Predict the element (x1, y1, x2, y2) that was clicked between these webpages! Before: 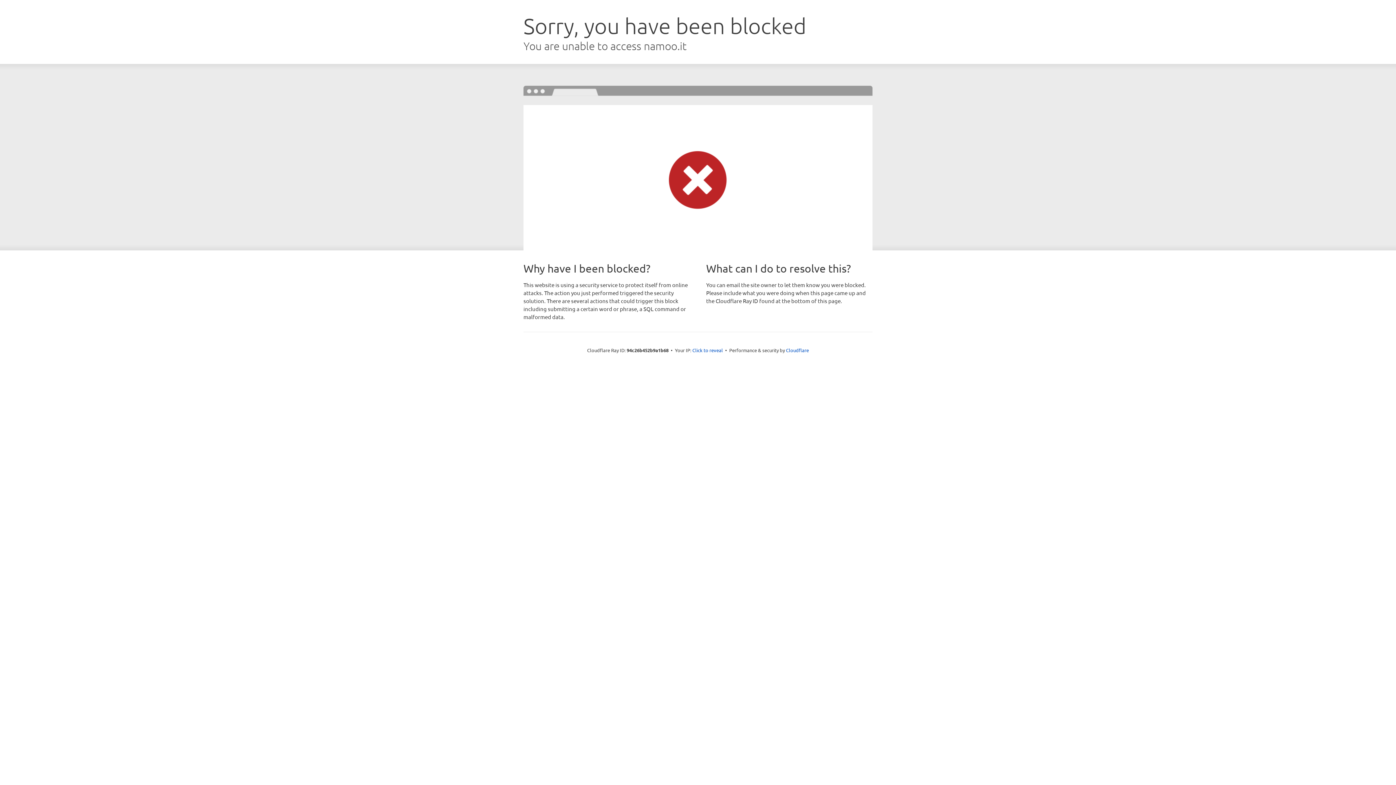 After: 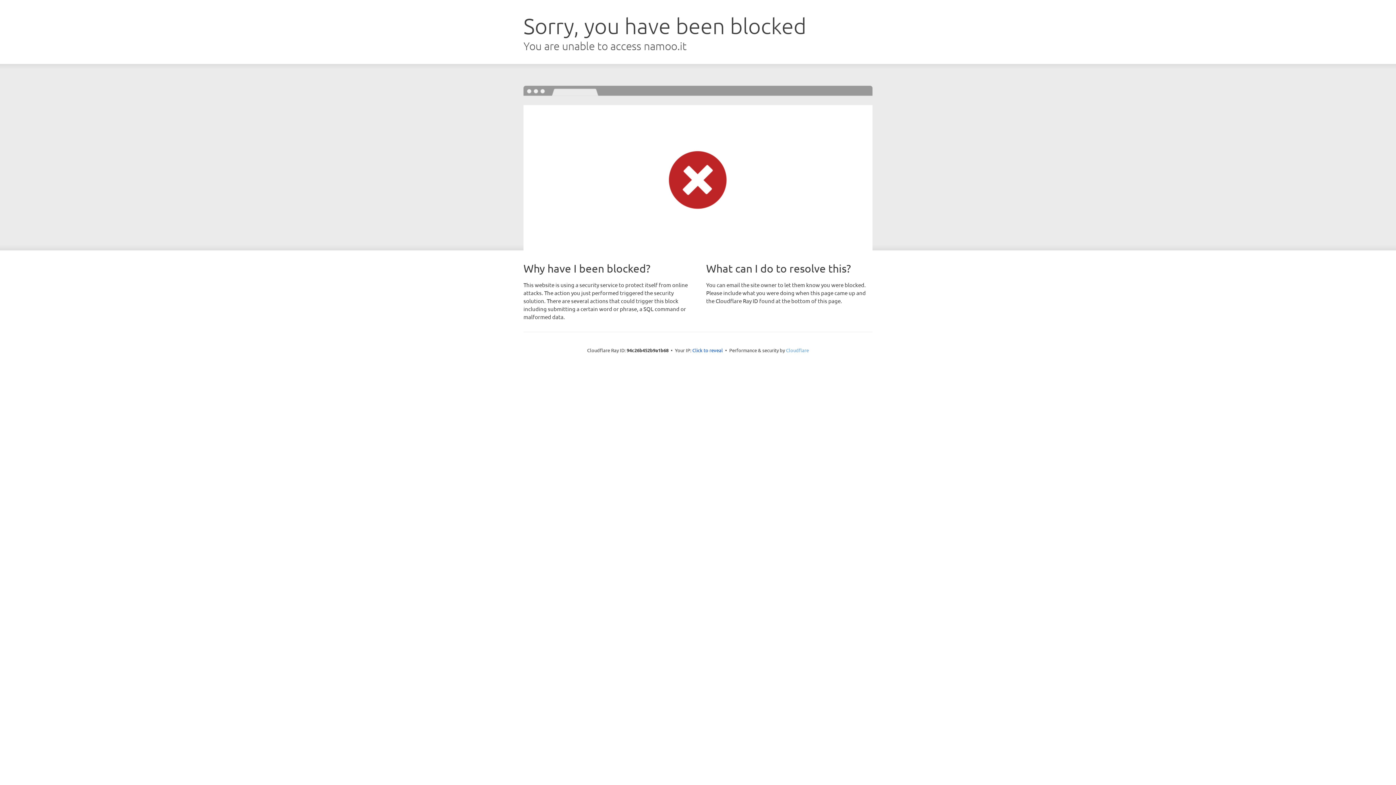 Action: bbox: (786, 347, 809, 353) label: Cloudflare